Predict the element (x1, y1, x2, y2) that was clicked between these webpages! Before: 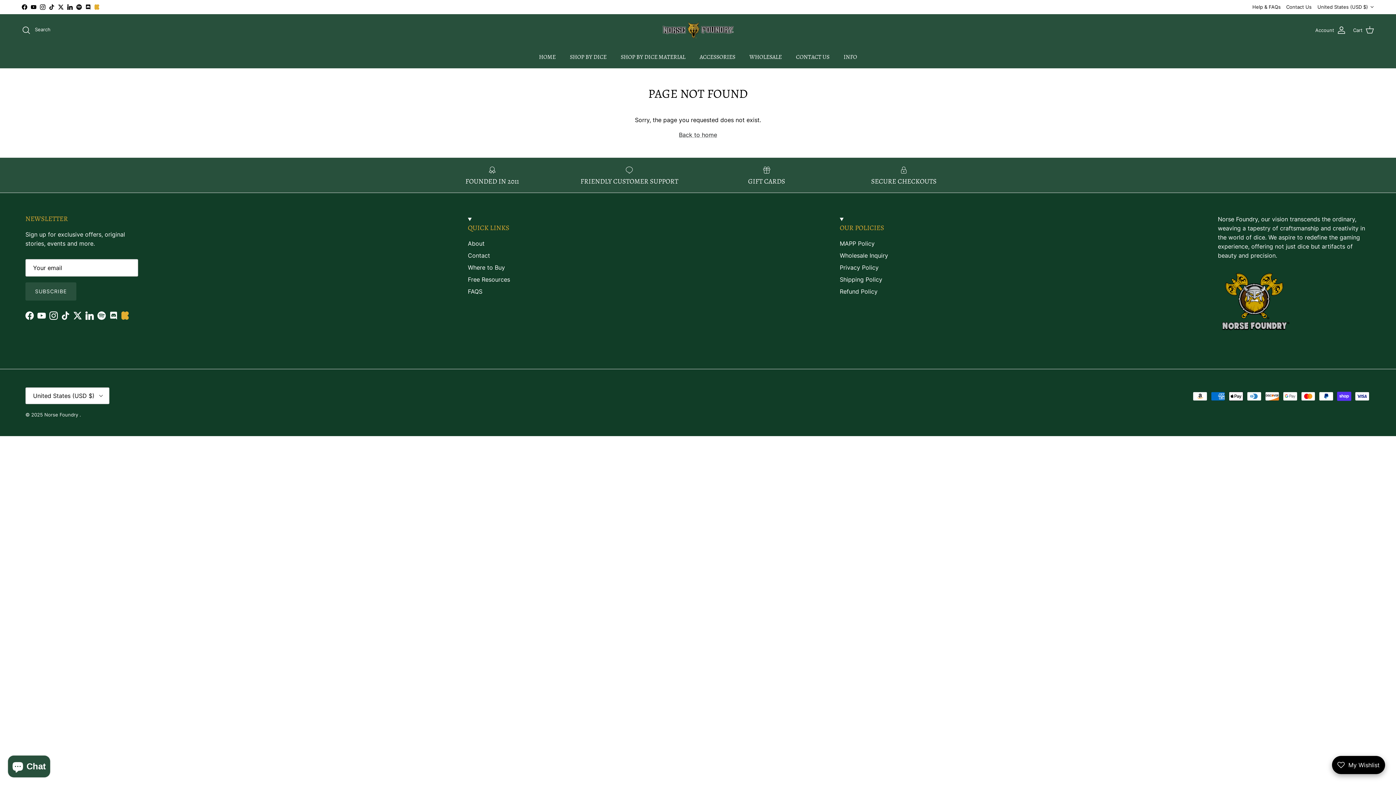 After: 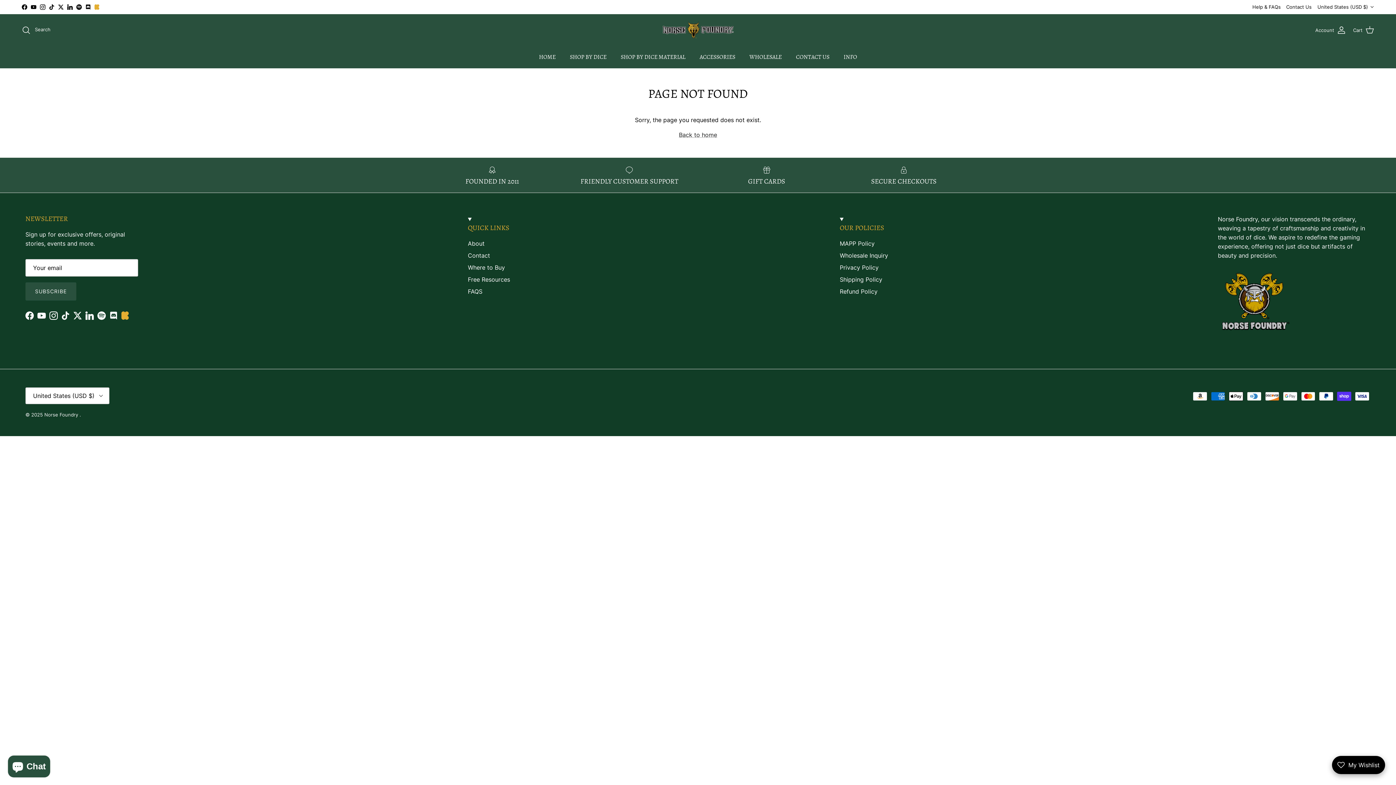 Action: bbox: (67, 4, 72, 9) label: LinkedIn